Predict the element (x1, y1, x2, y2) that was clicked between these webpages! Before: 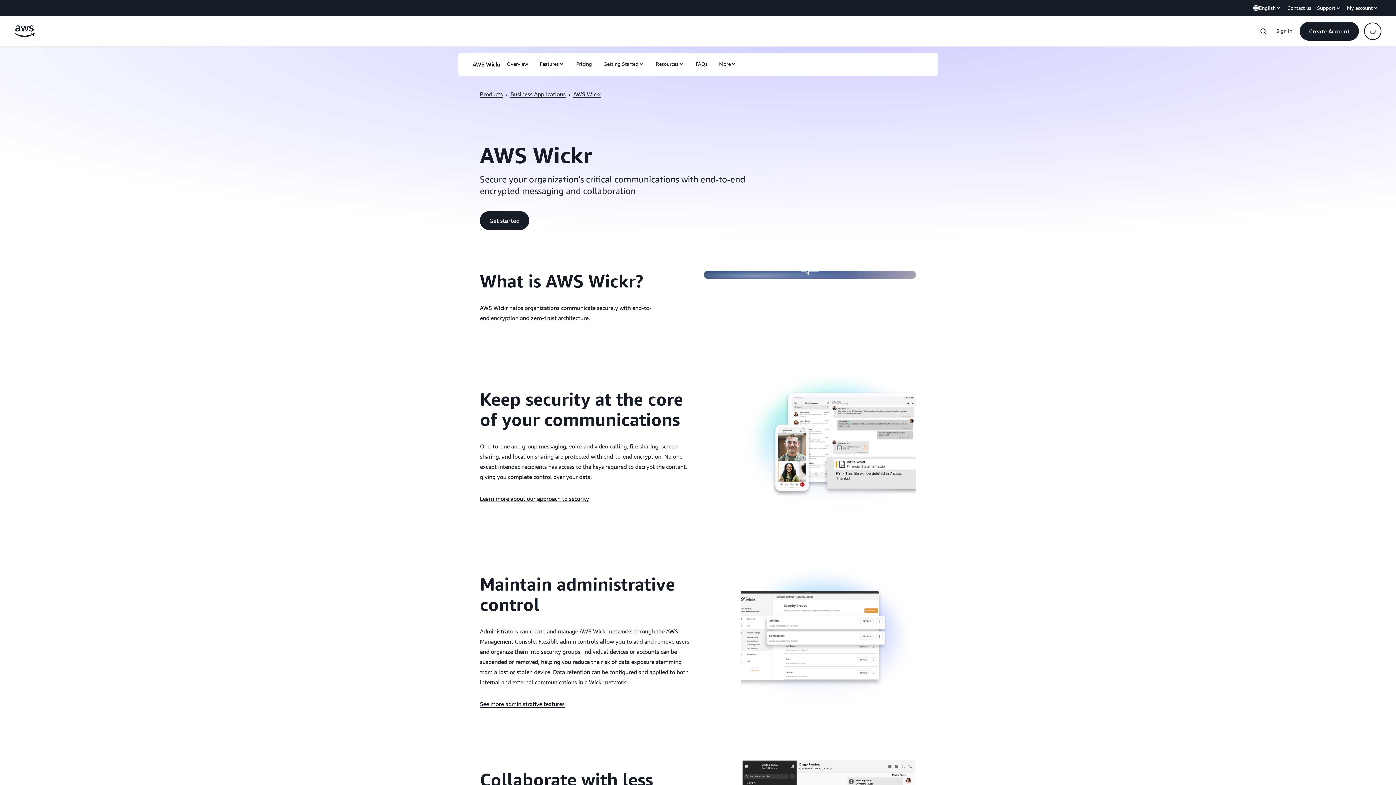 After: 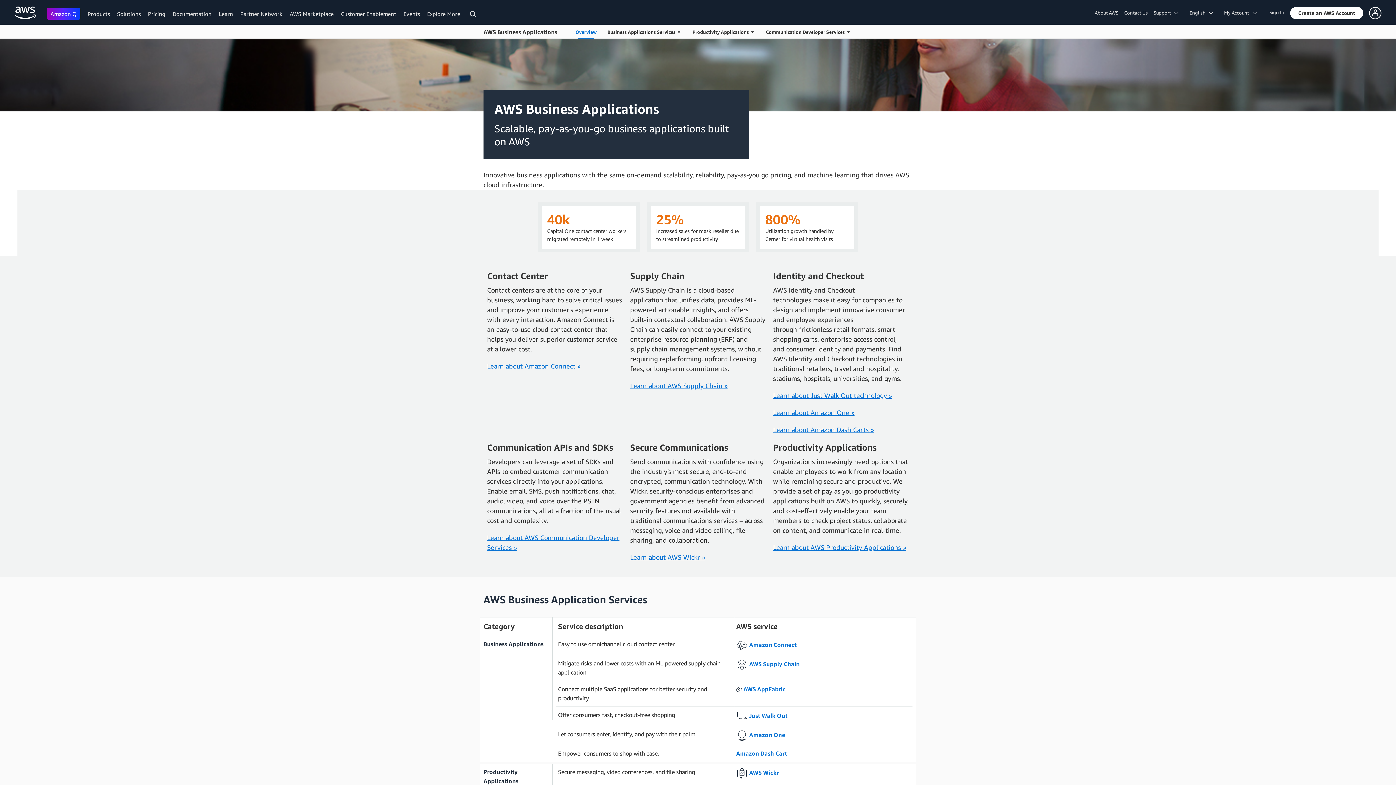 Action: bbox: (512, 90, 567, 97) label: Business Applications